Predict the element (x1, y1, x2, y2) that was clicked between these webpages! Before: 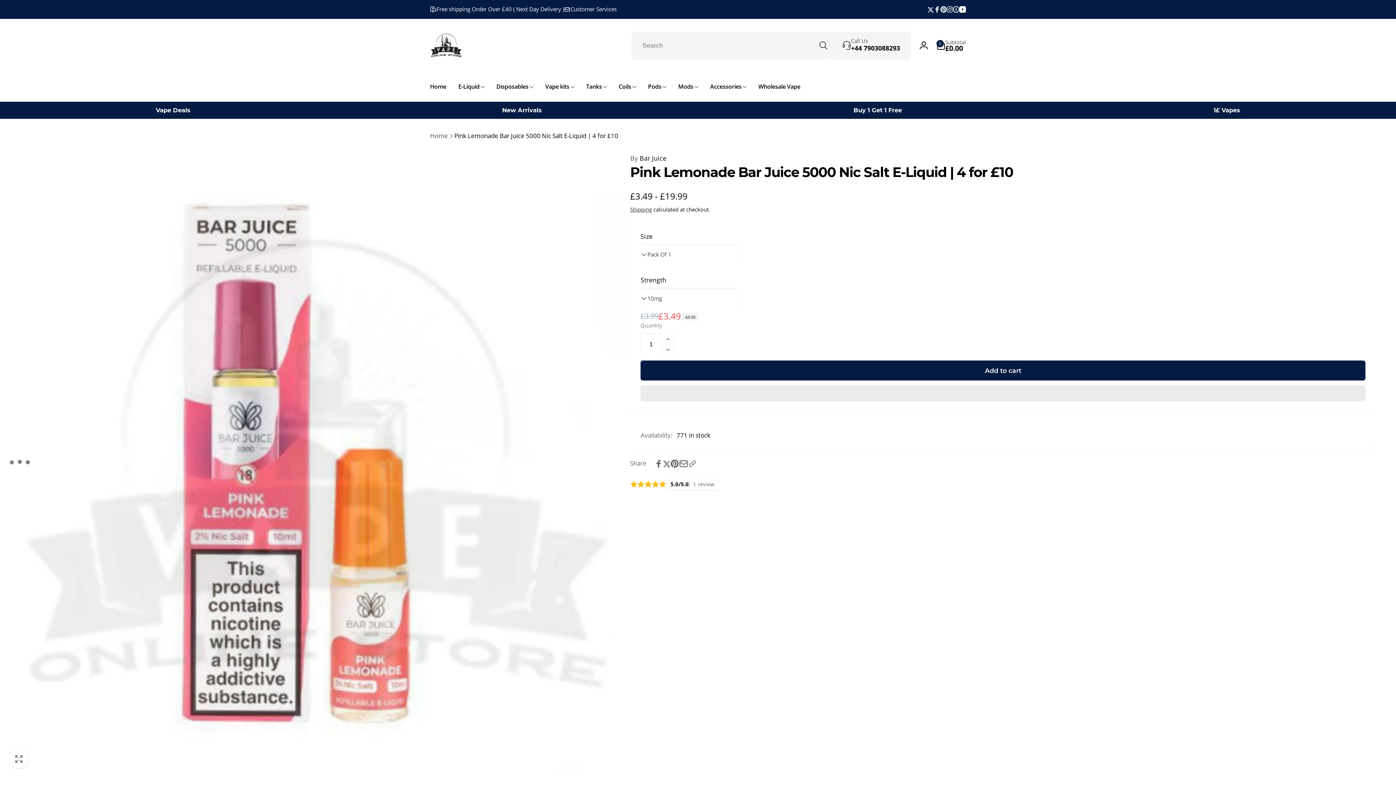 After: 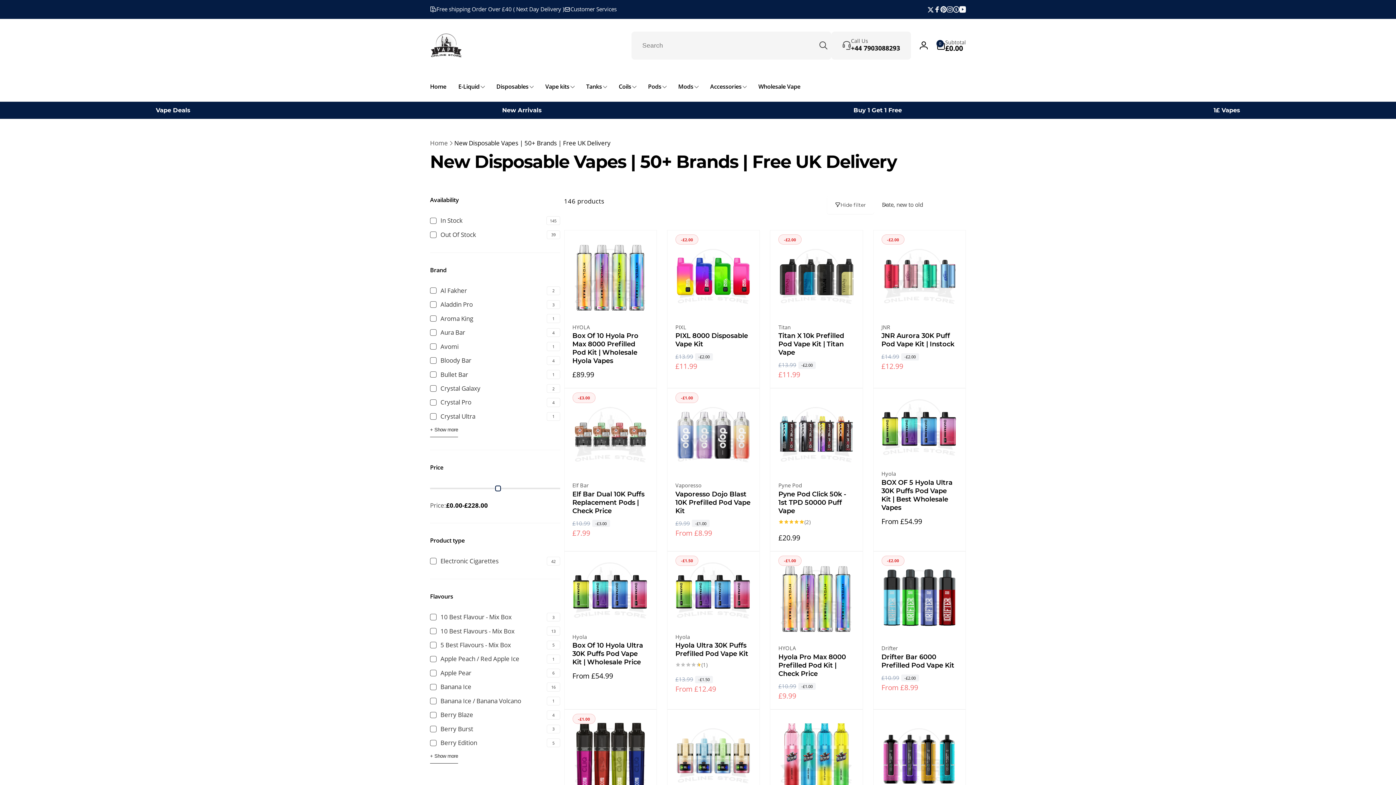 Action: bbox: (500, 104, 543, 116) label: New Arrivals